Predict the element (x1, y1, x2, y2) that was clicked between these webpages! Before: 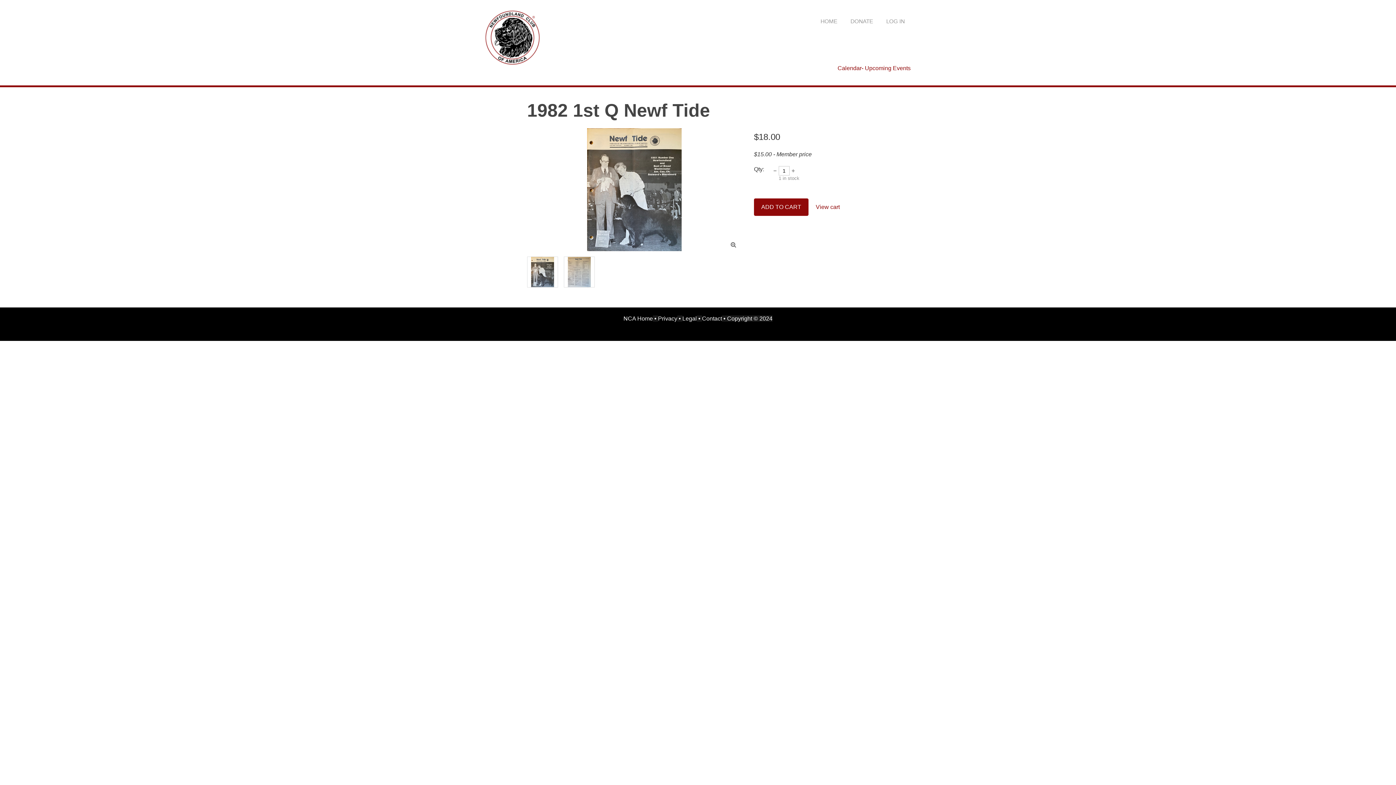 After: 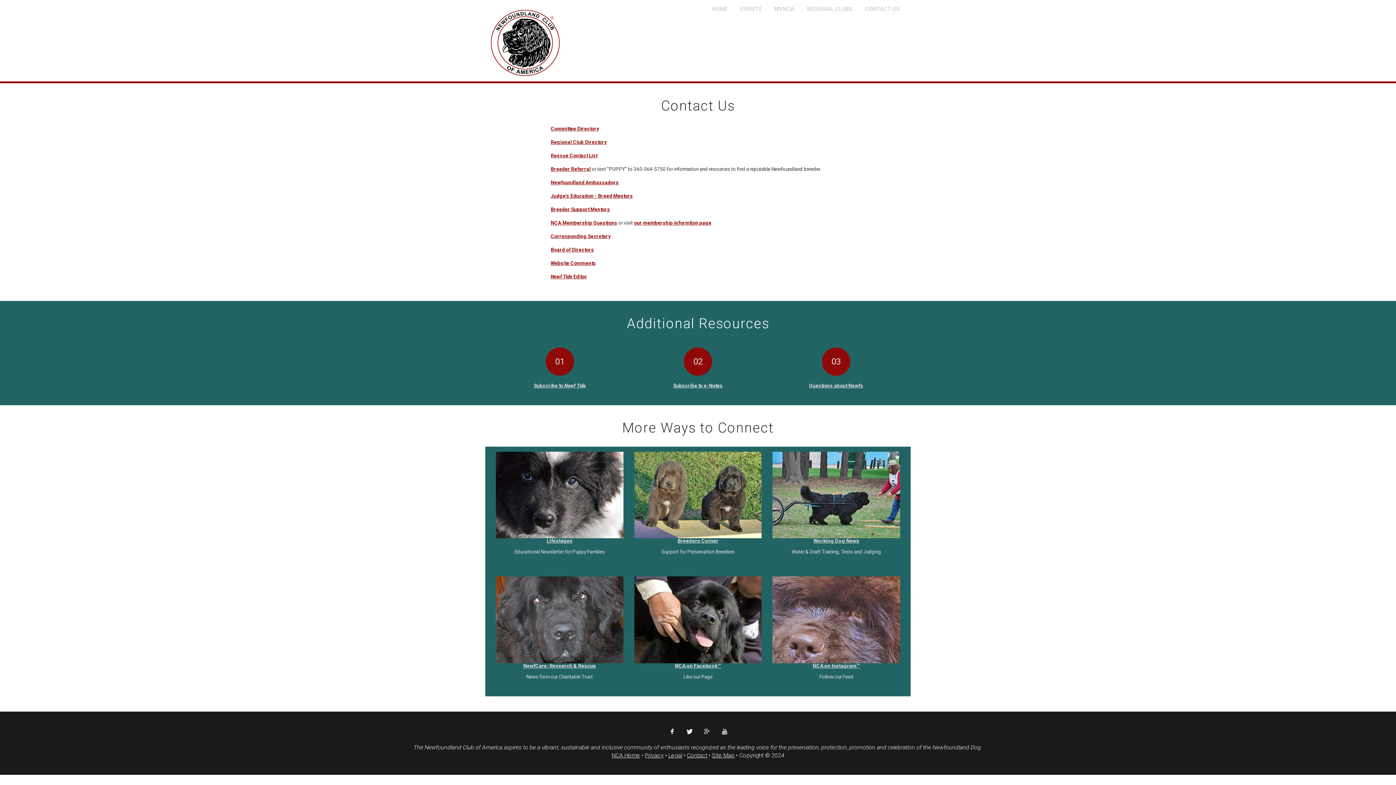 Action: label: Contact bbox: (702, 315, 722, 321)